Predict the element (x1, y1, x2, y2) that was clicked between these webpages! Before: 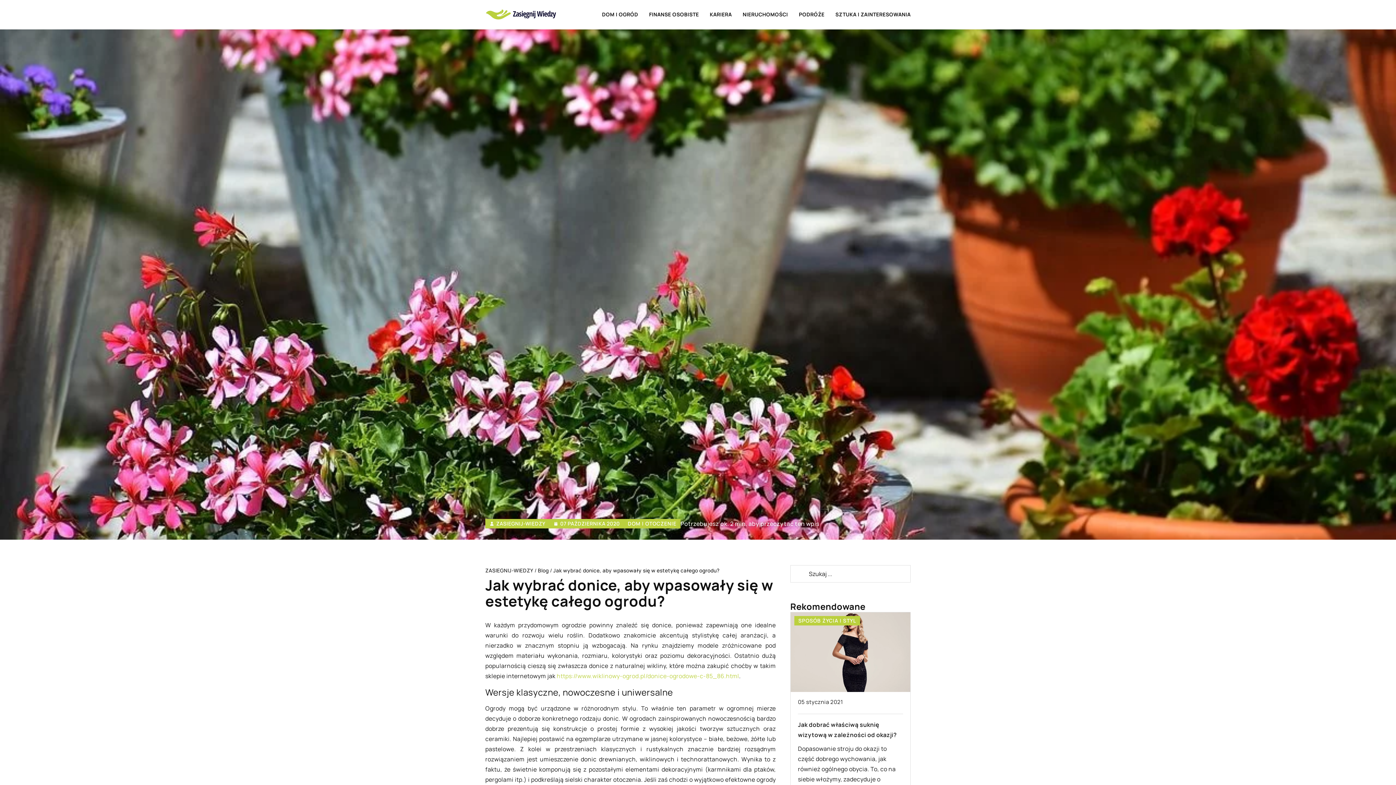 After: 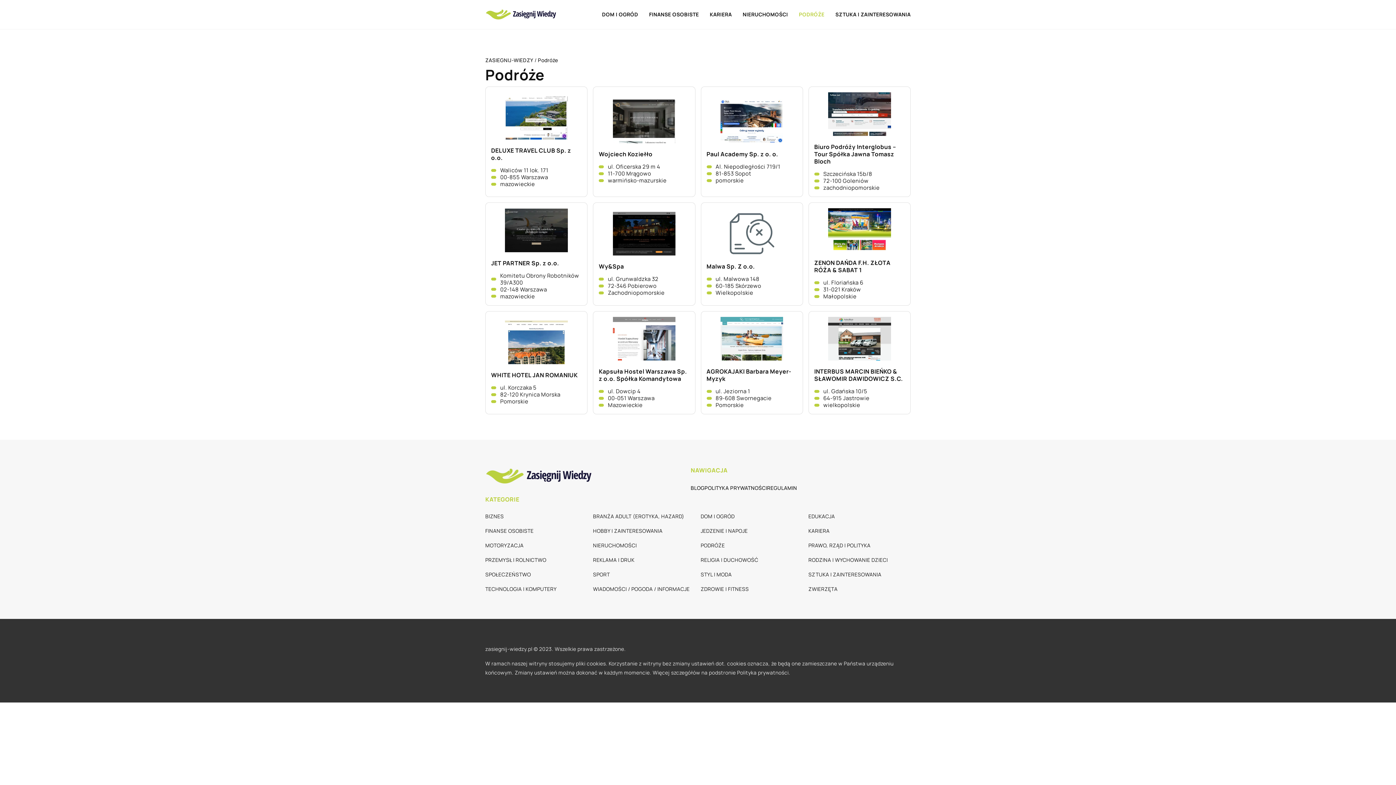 Action: label: PODRÓŻE bbox: (799, 9, 824, 20)